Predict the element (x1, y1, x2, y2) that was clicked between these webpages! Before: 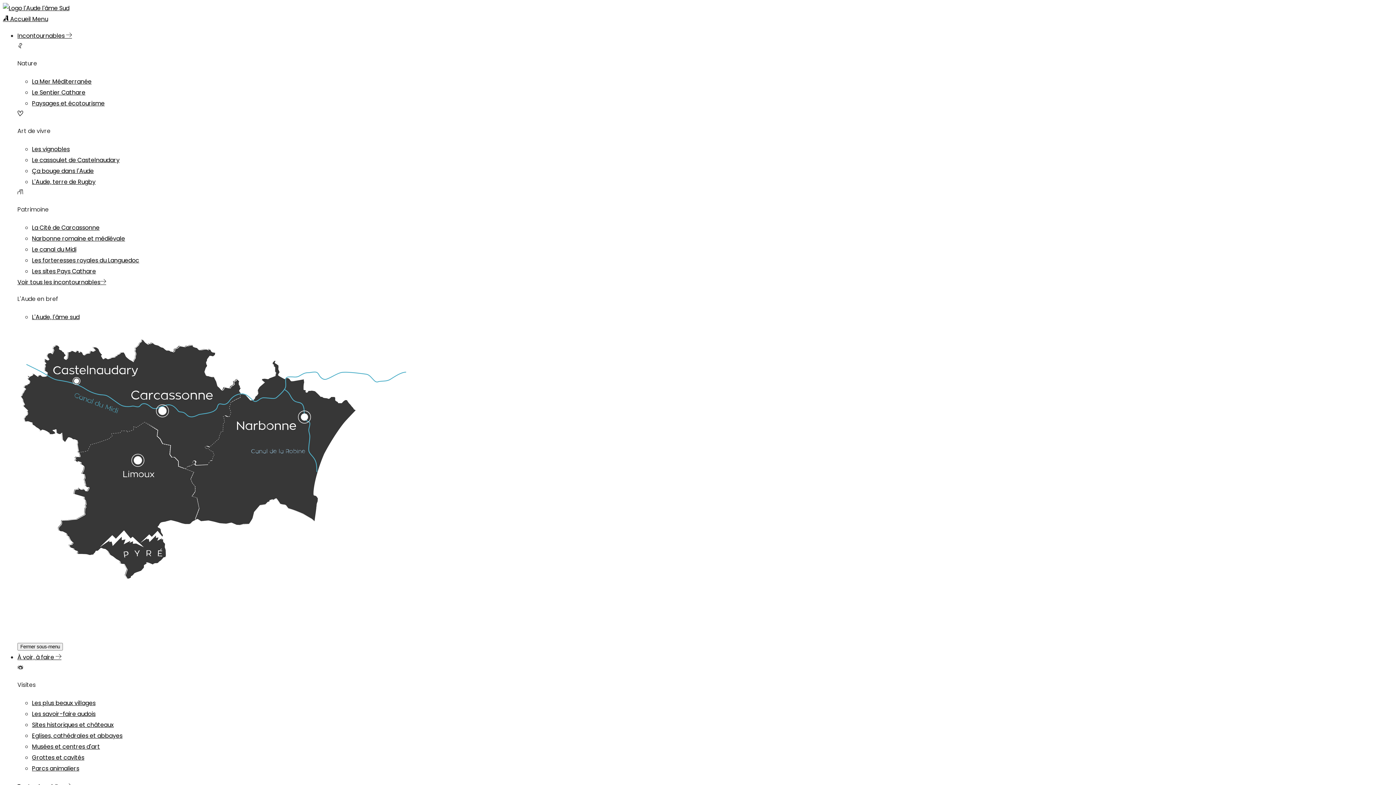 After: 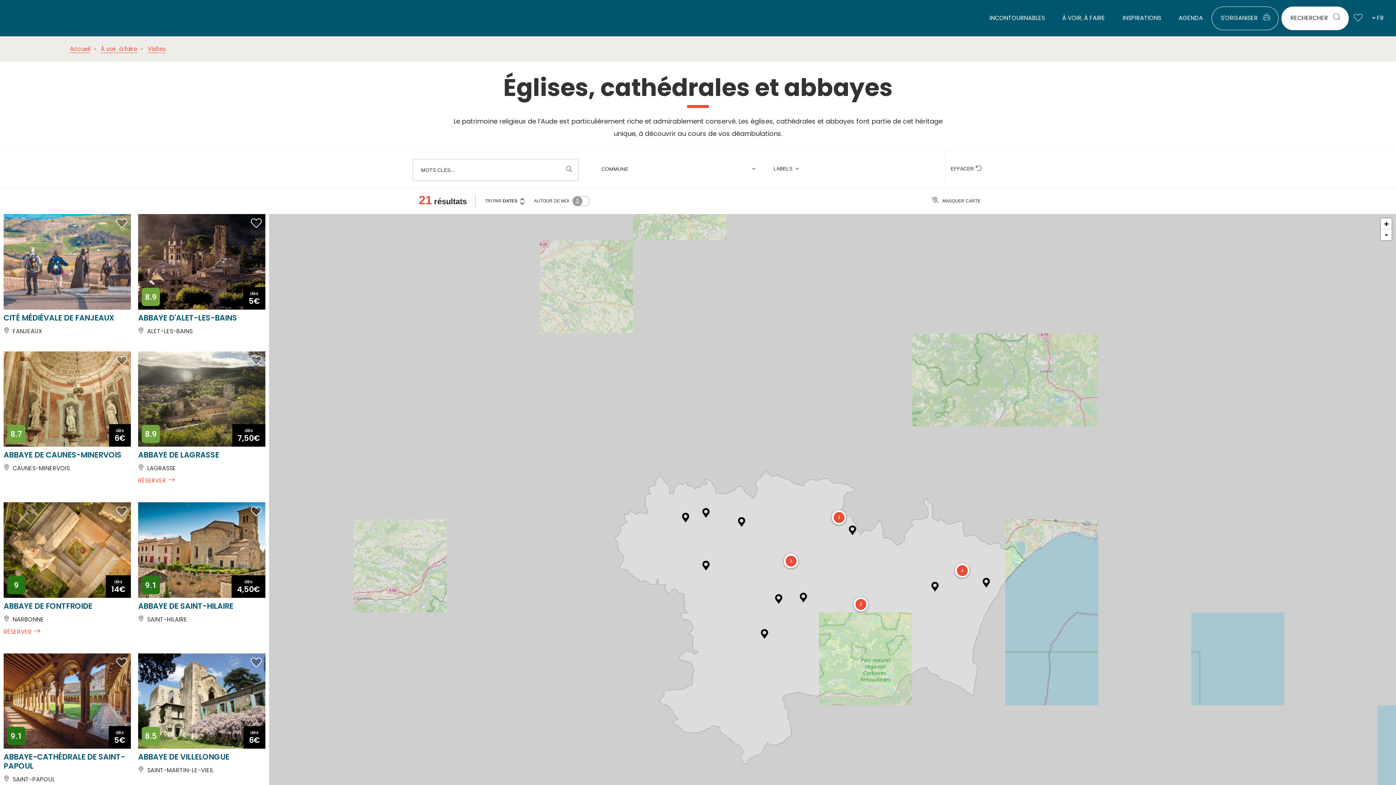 Action: label: Eglises, cathédrales et abbayes bbox: (32, 732, 122, 740)